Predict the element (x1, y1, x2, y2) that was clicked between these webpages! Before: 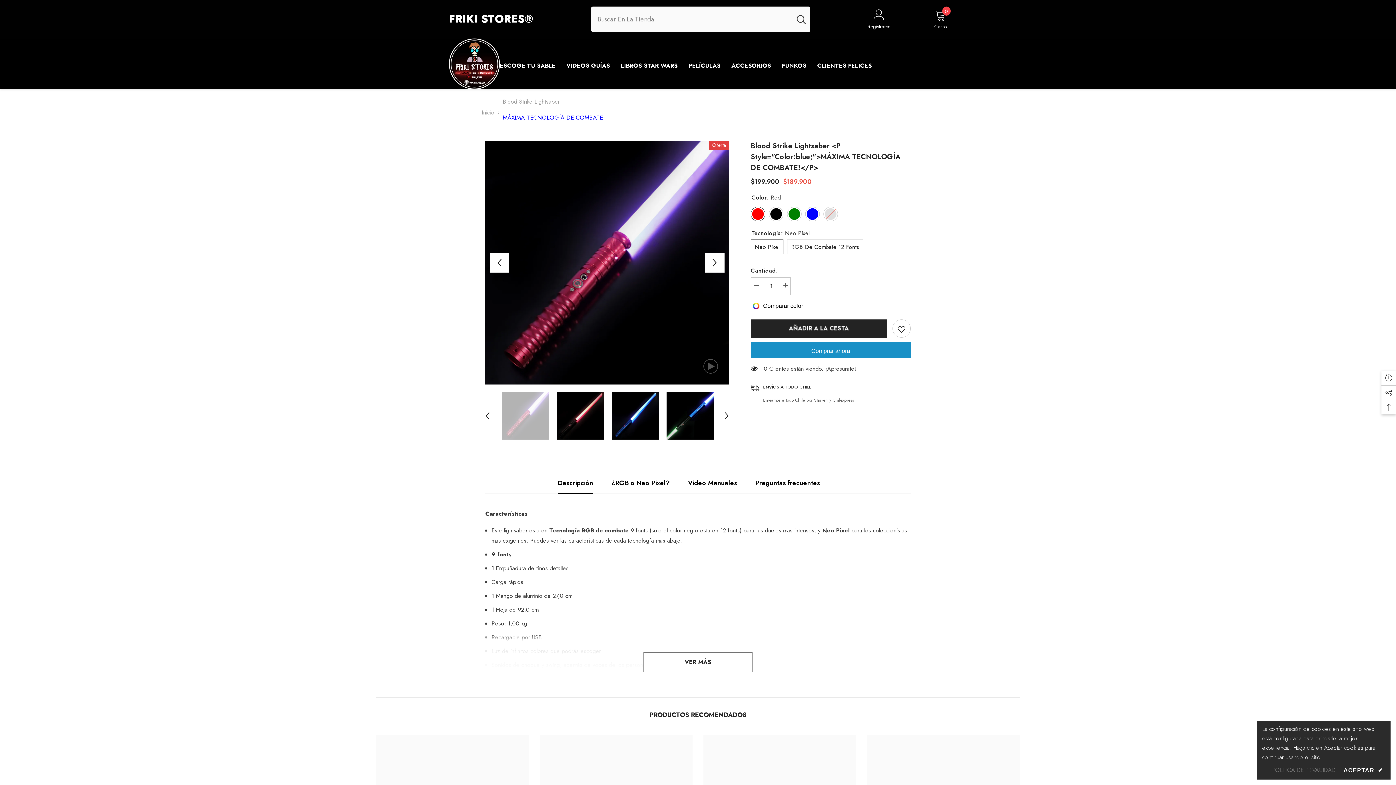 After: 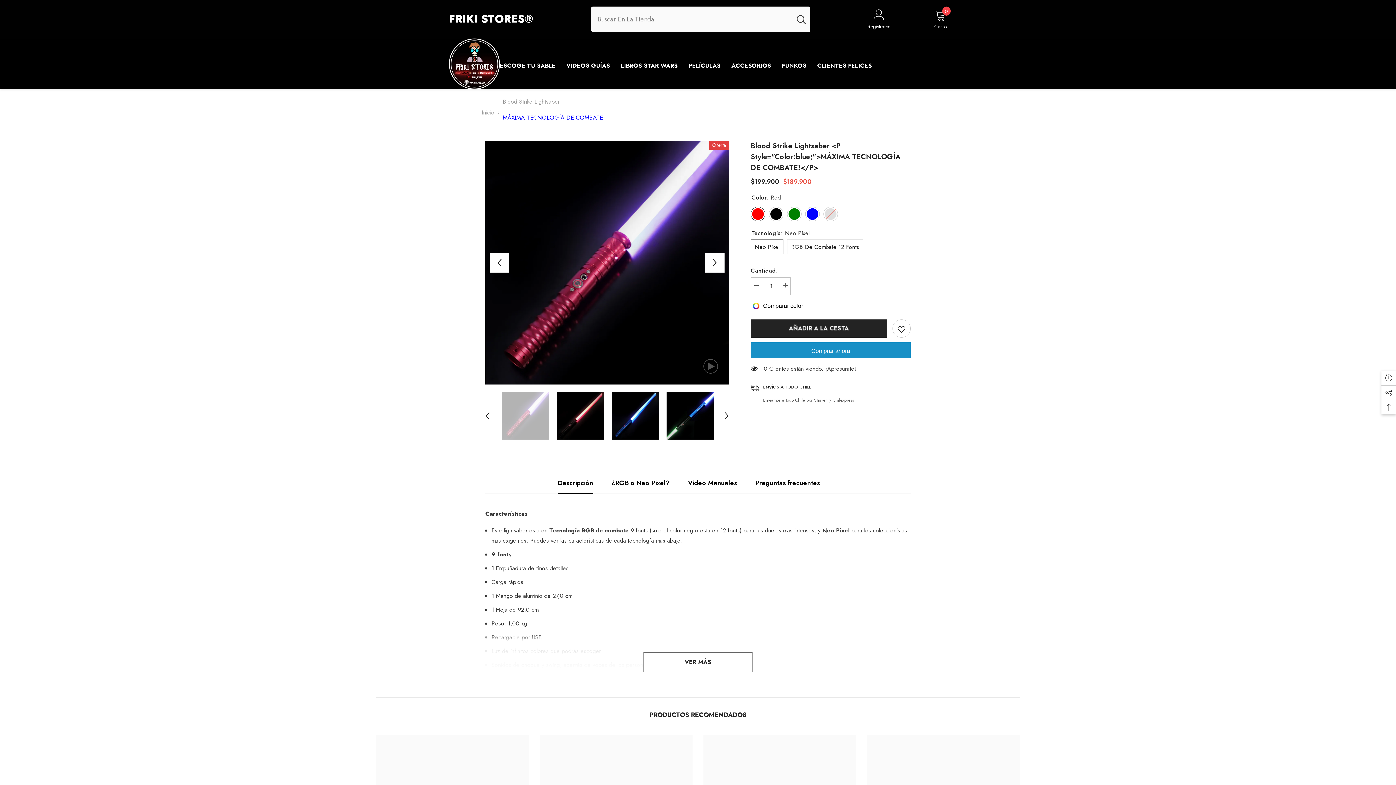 Action: bbox: (1341, 765, 1385, 776) label: ACEPTAR ✔